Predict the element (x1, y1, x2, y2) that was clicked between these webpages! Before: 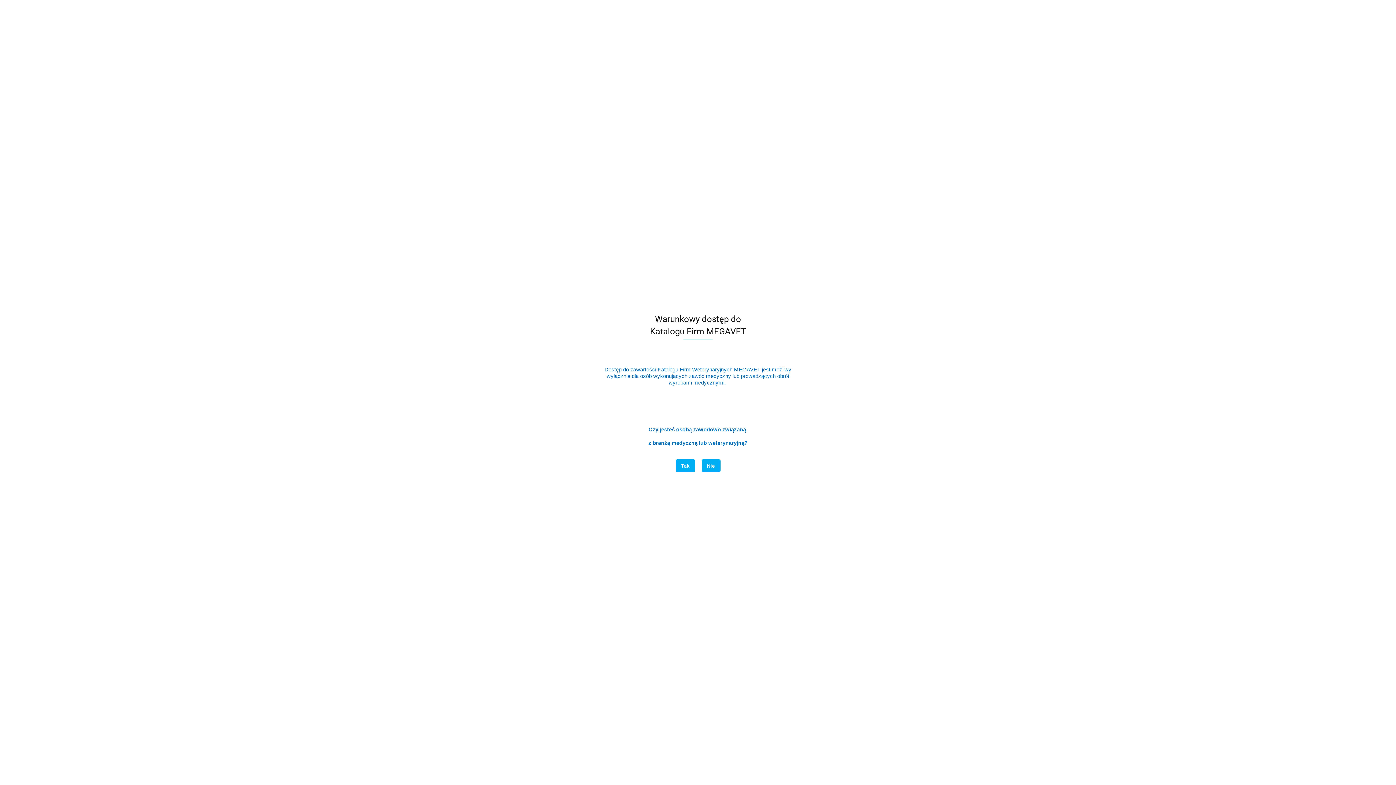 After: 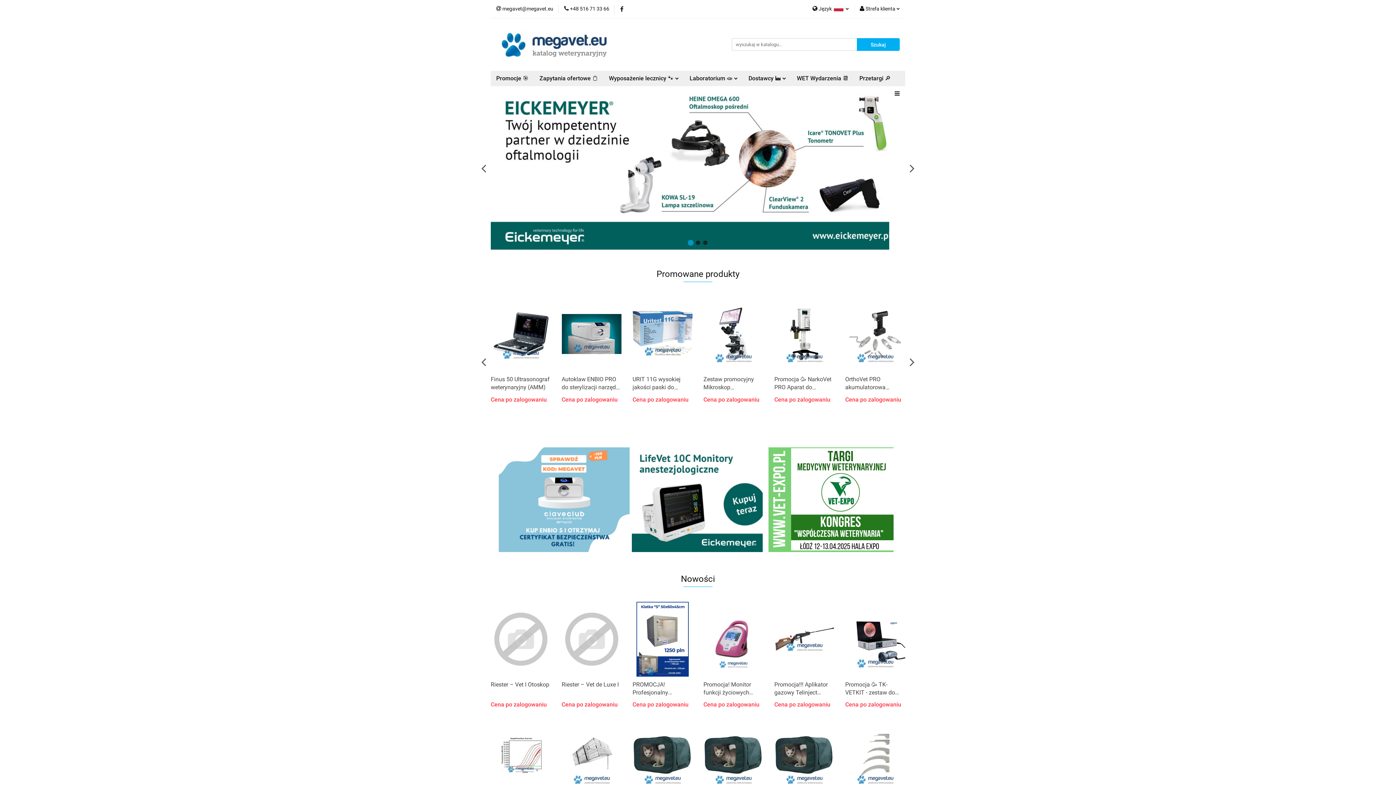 Action: bbox: (675, 459, 695, 472) label: Tak